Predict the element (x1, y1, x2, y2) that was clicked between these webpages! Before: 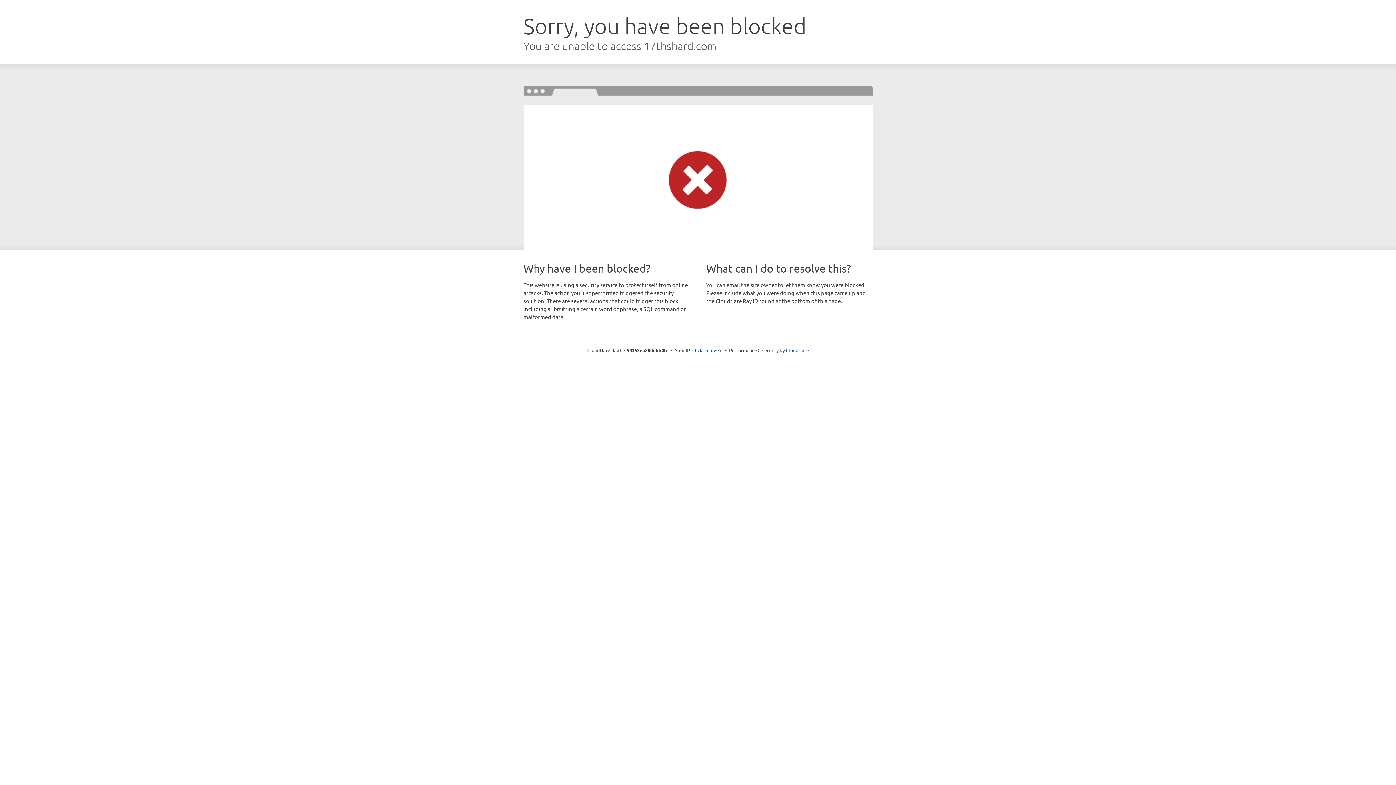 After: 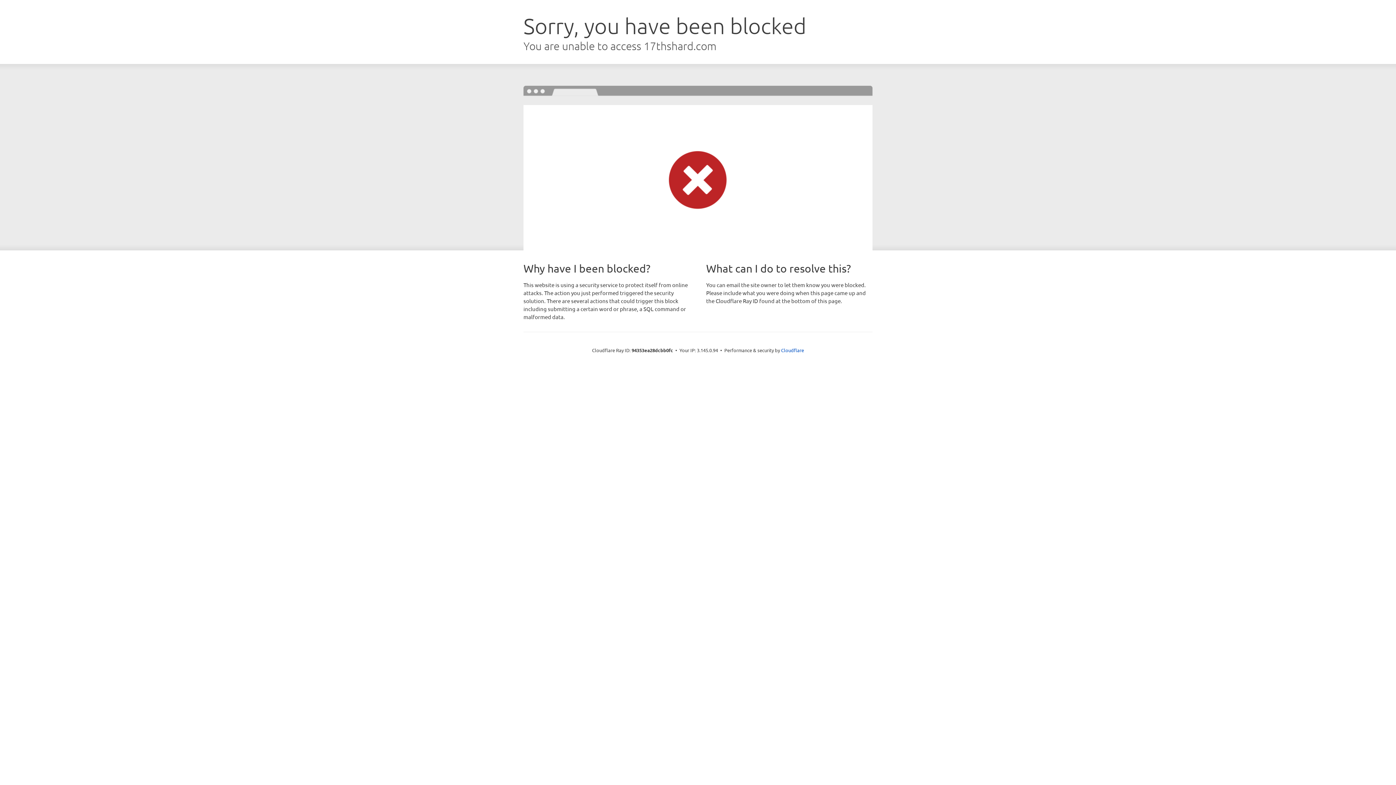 Action: bbox: (692, 346, 722, 353) label: Click to reveal